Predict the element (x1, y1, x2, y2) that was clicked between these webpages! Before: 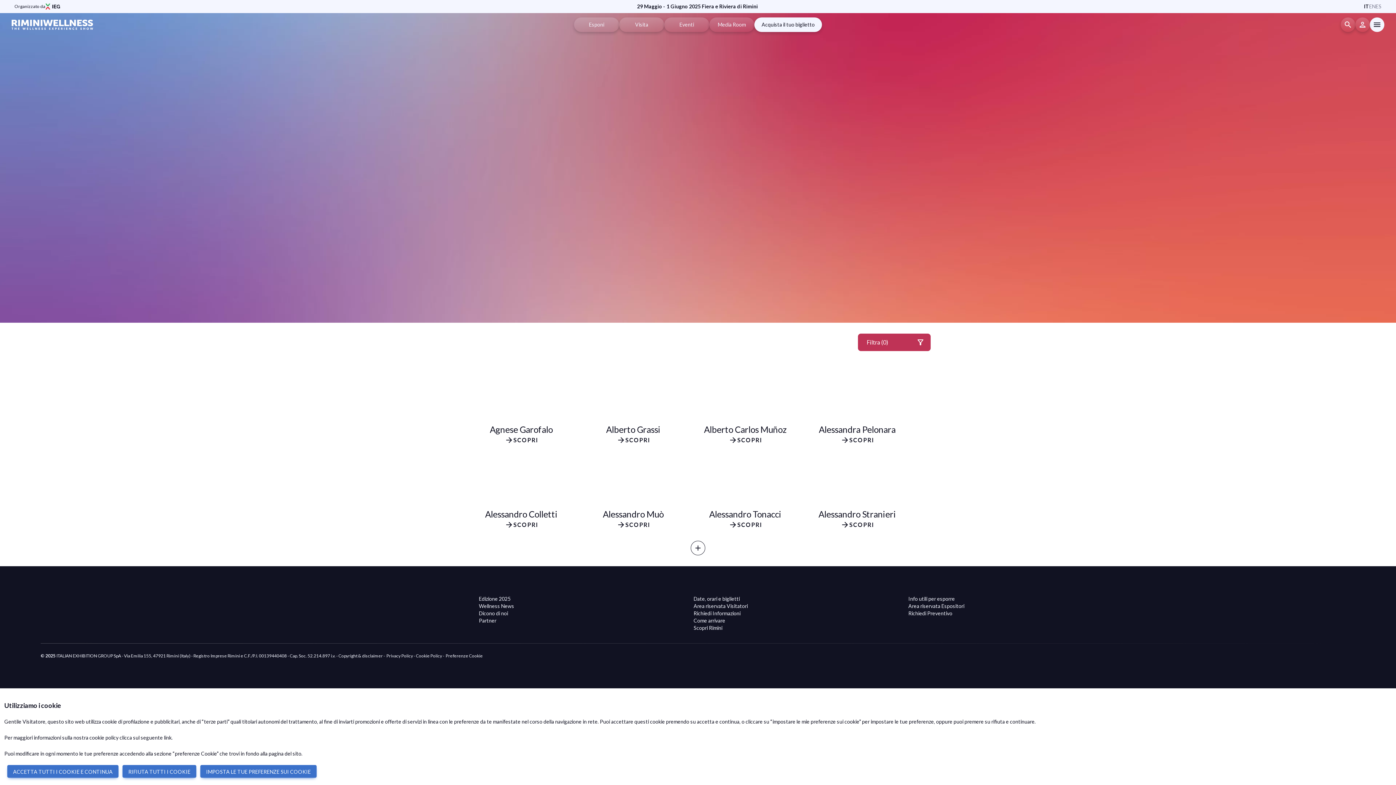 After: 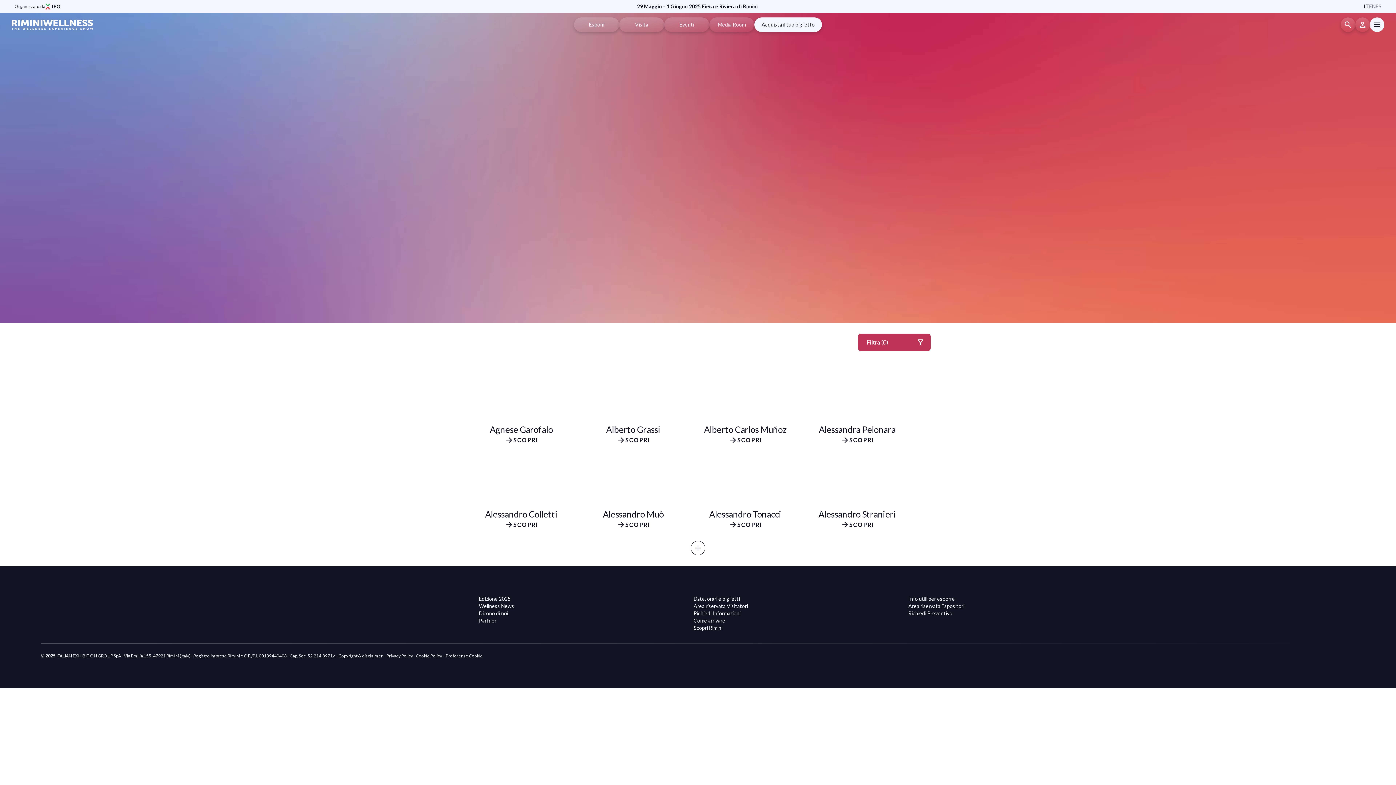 Action: label: RIFIUTA TUTTI I COOKIE bbox: (122, 765, 196, 778)